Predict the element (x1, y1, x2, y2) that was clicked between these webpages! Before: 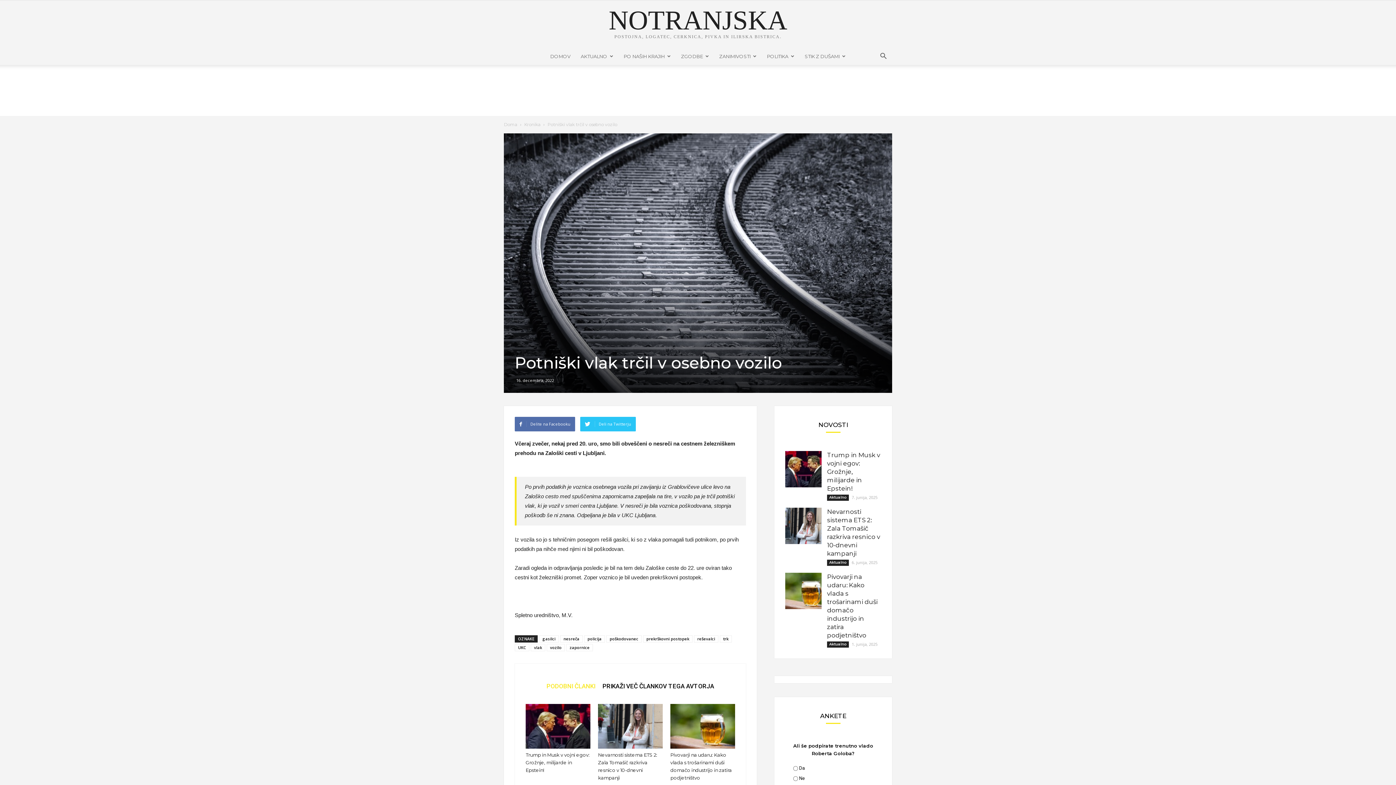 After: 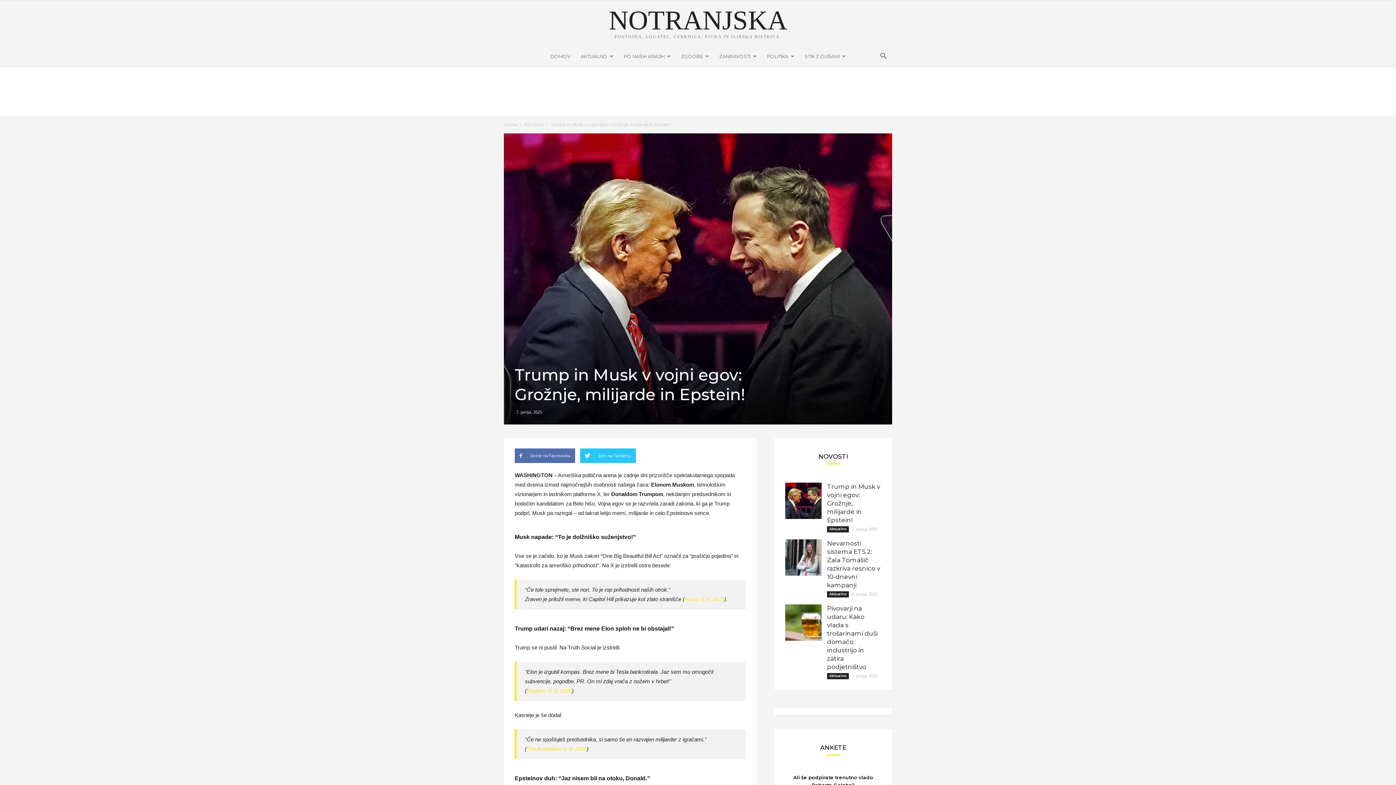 Action: bbox: (785, 451, 821, 487)